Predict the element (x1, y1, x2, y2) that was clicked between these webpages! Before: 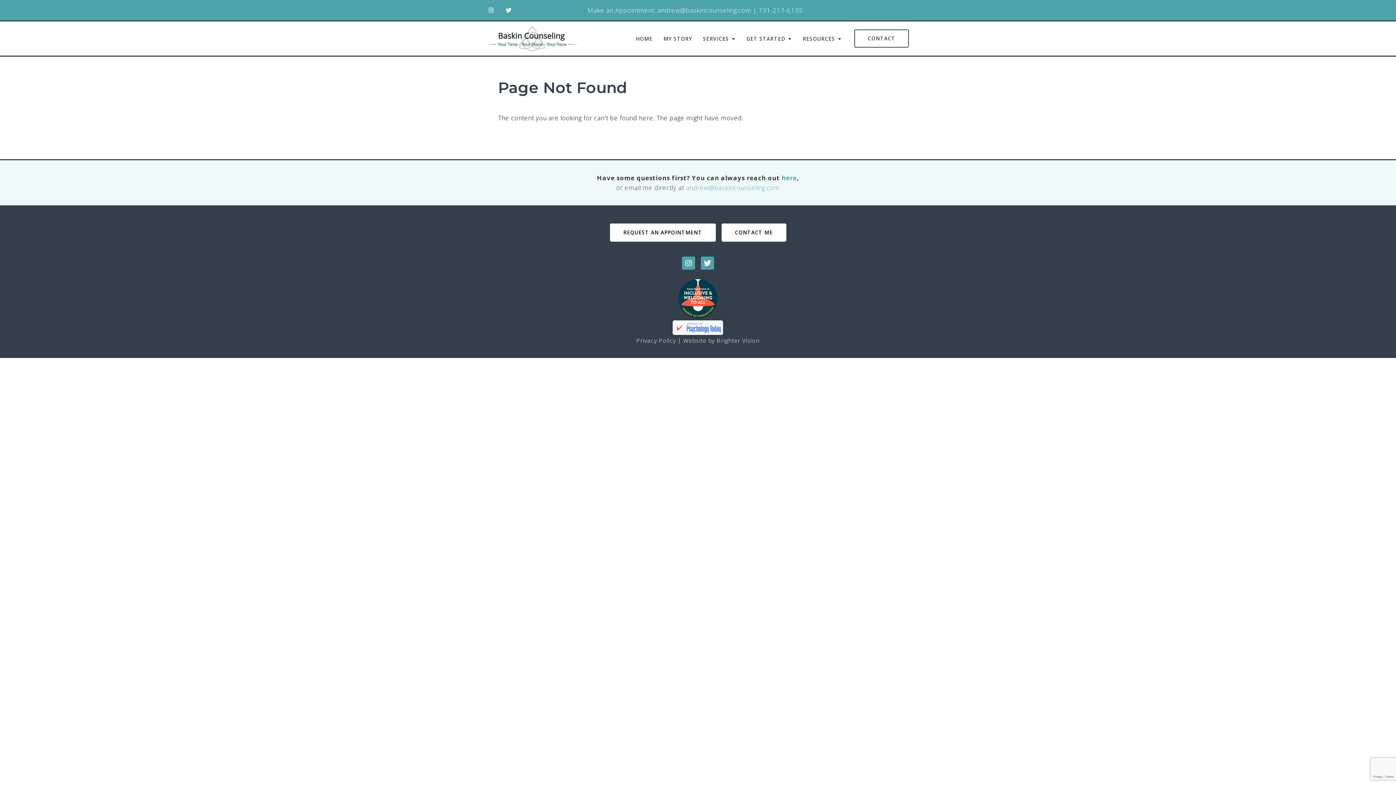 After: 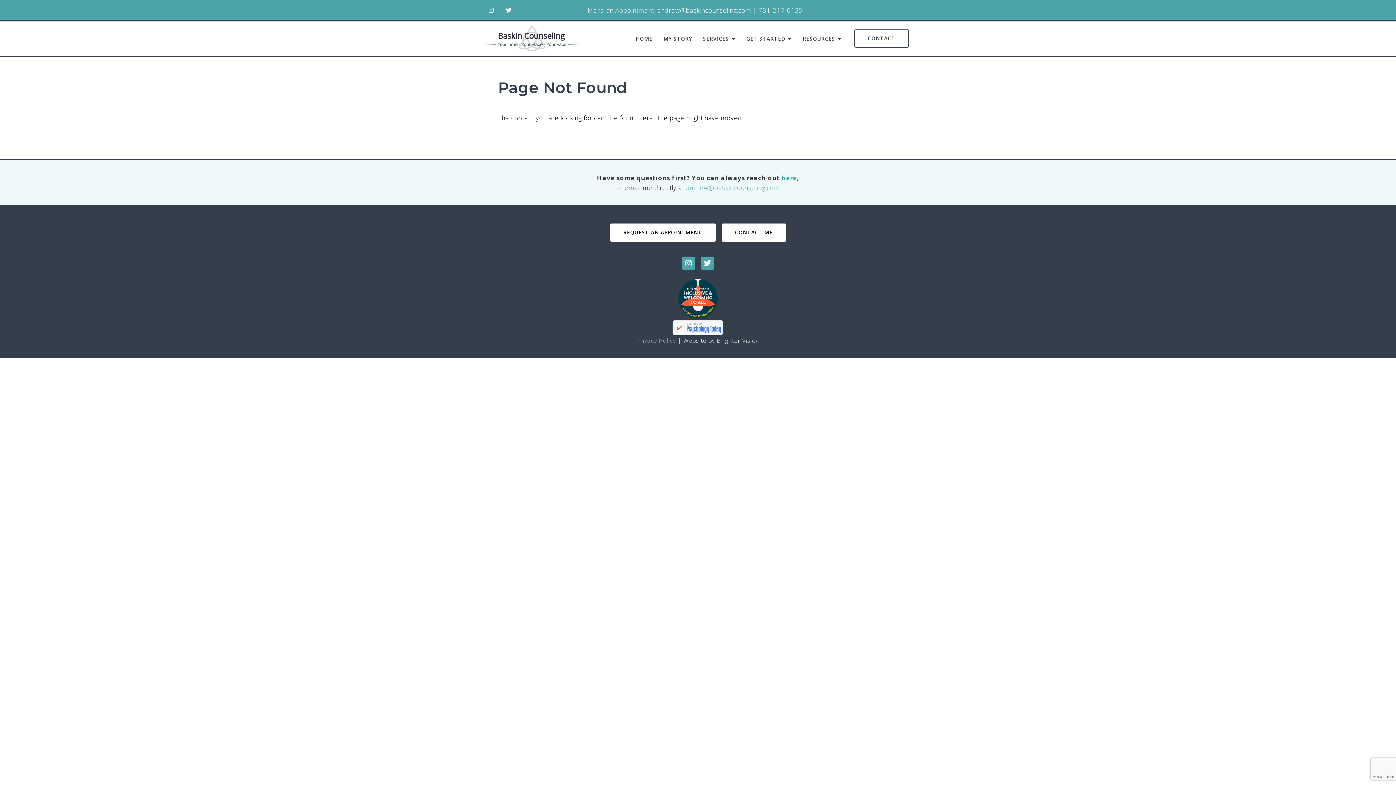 Action: bbox: (636, 336, 676, 344) label: Privacy Policy